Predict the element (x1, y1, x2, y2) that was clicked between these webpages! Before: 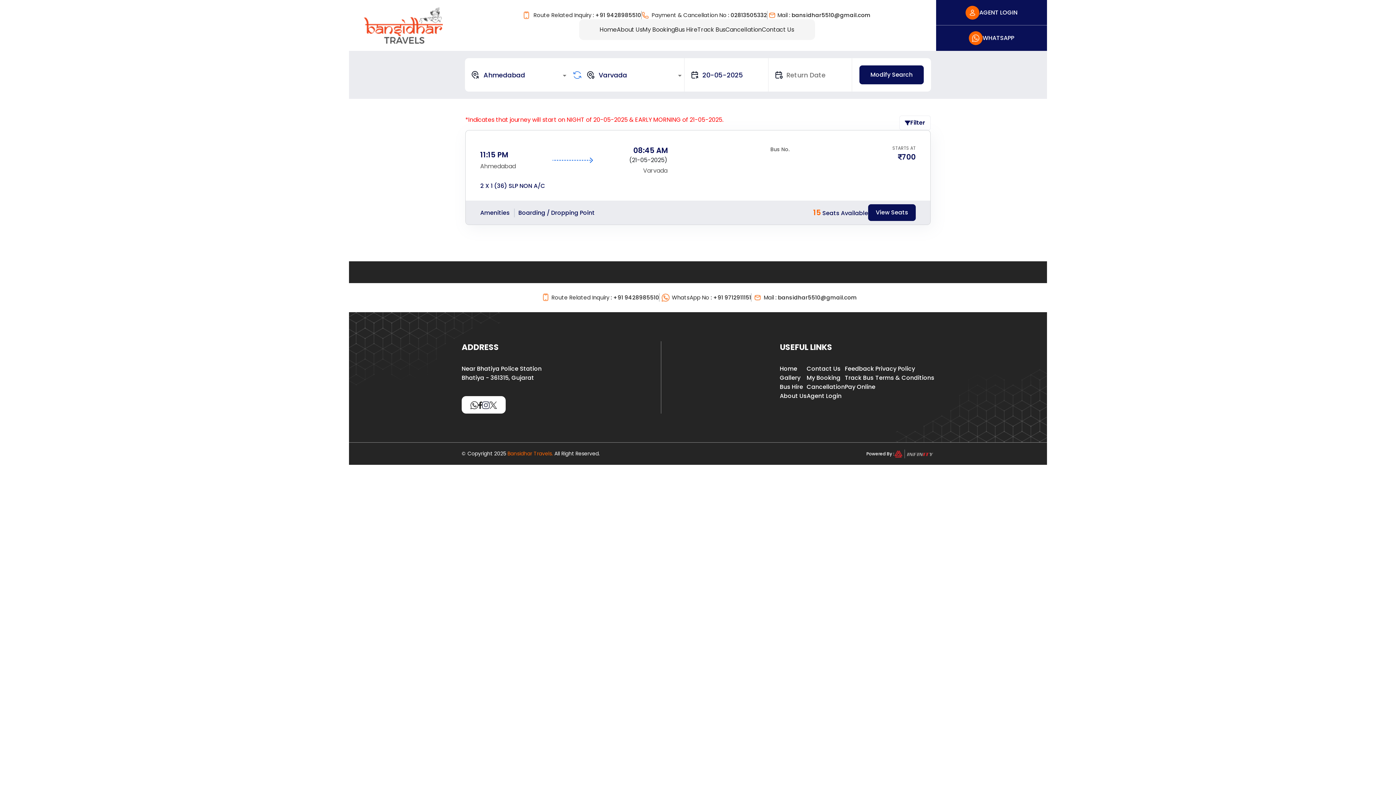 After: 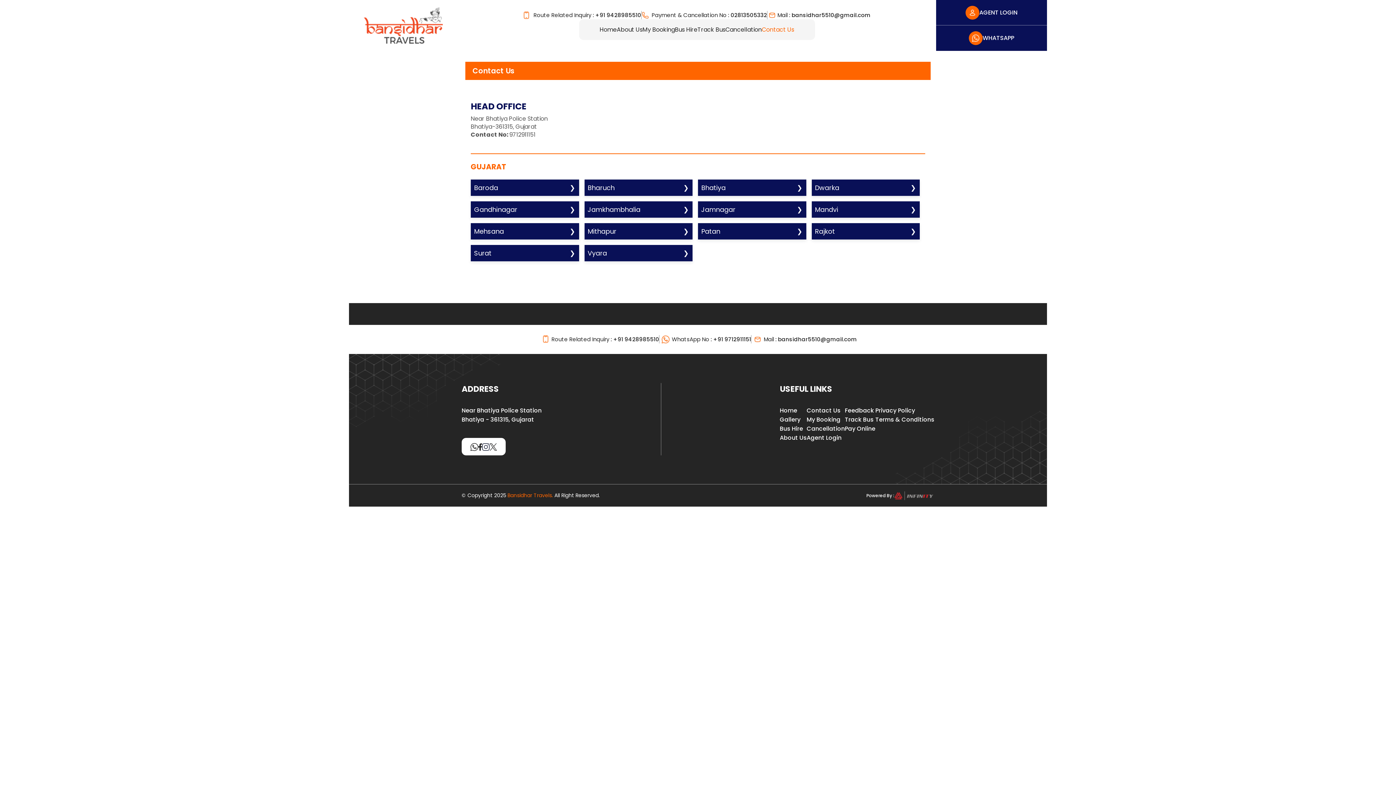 Action: bbox: (762, 25, 794, 34) label: Contact Us